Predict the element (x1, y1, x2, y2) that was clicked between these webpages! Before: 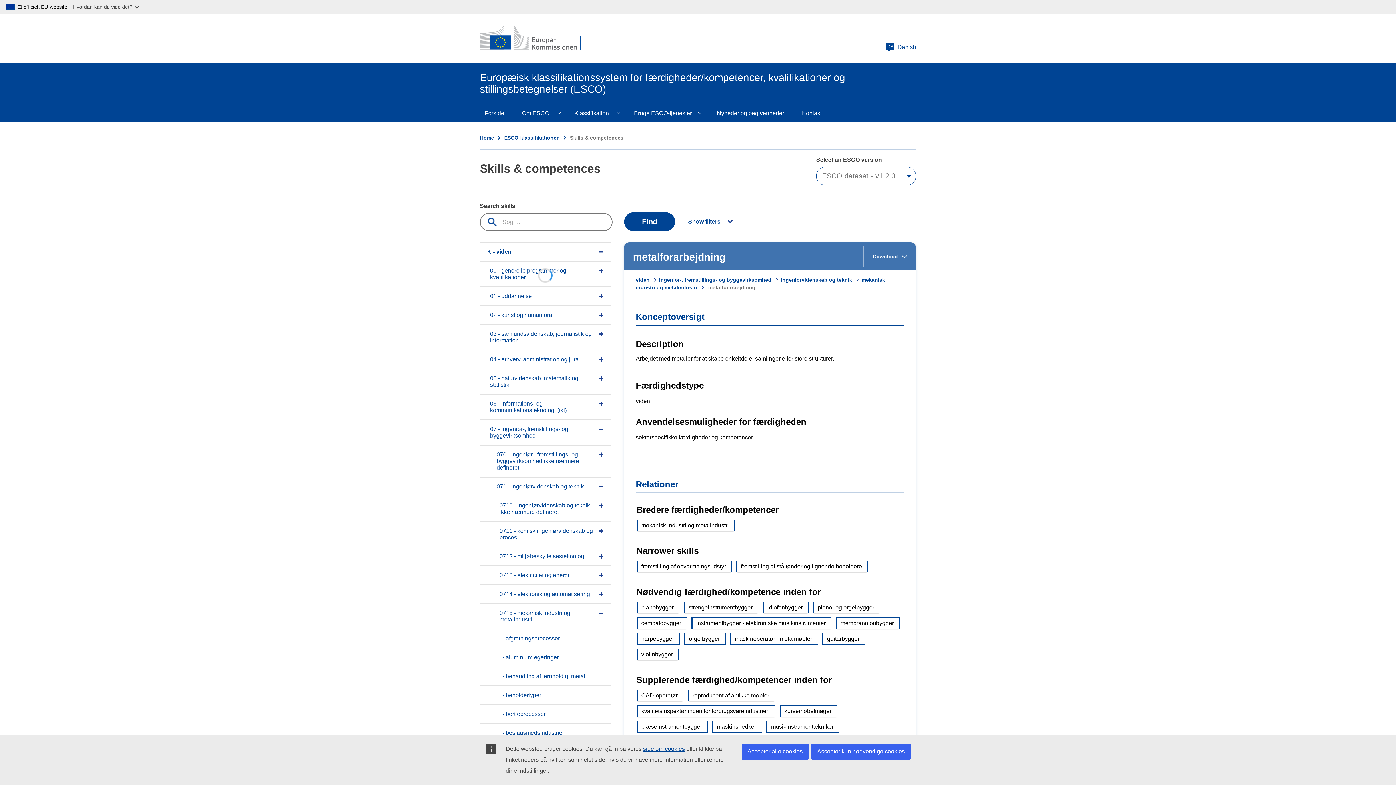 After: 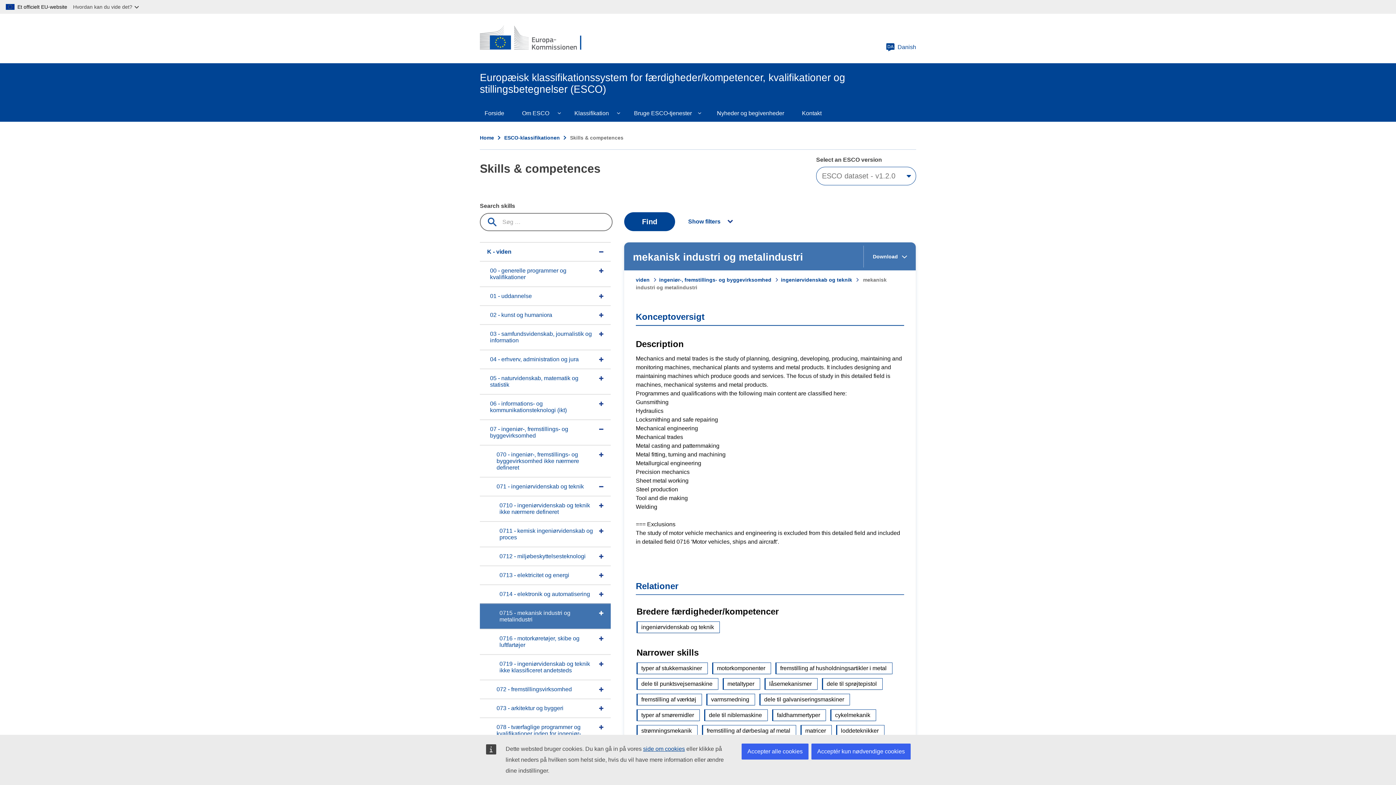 Action: bbox: (636, 520, 734, 531) label: mekanisk industri og metalindustri